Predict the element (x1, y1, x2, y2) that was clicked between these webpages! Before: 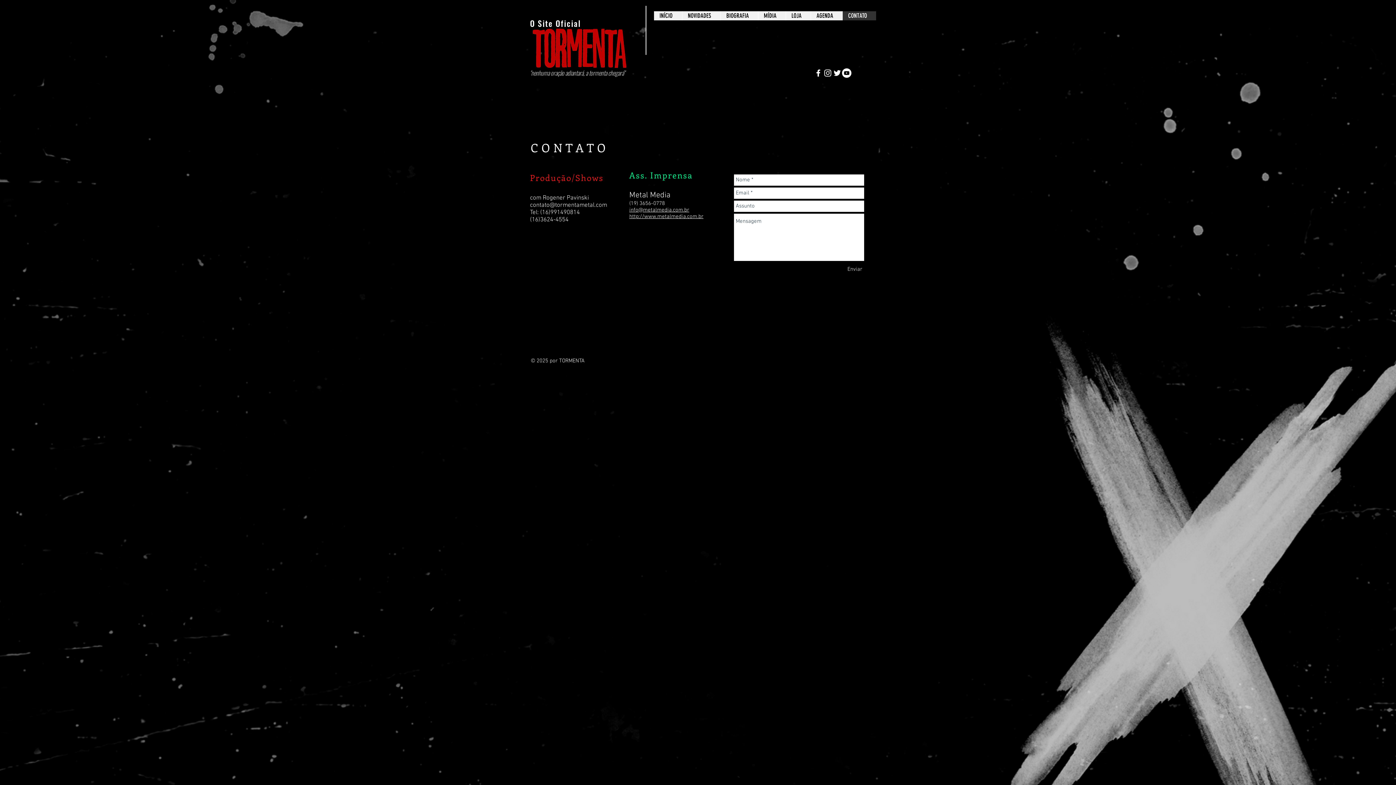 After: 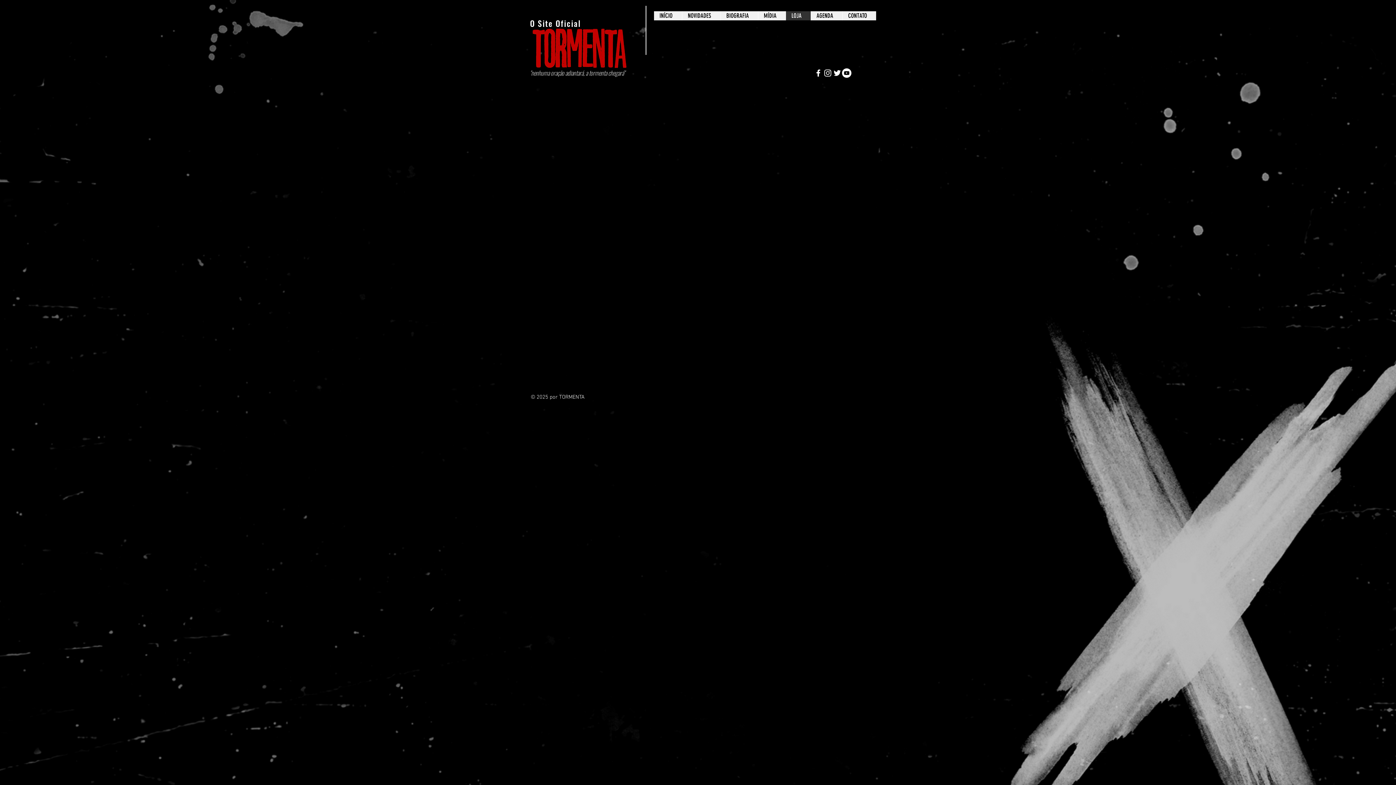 Action: bbox: (785, 11, 810, 20) label: LOJA